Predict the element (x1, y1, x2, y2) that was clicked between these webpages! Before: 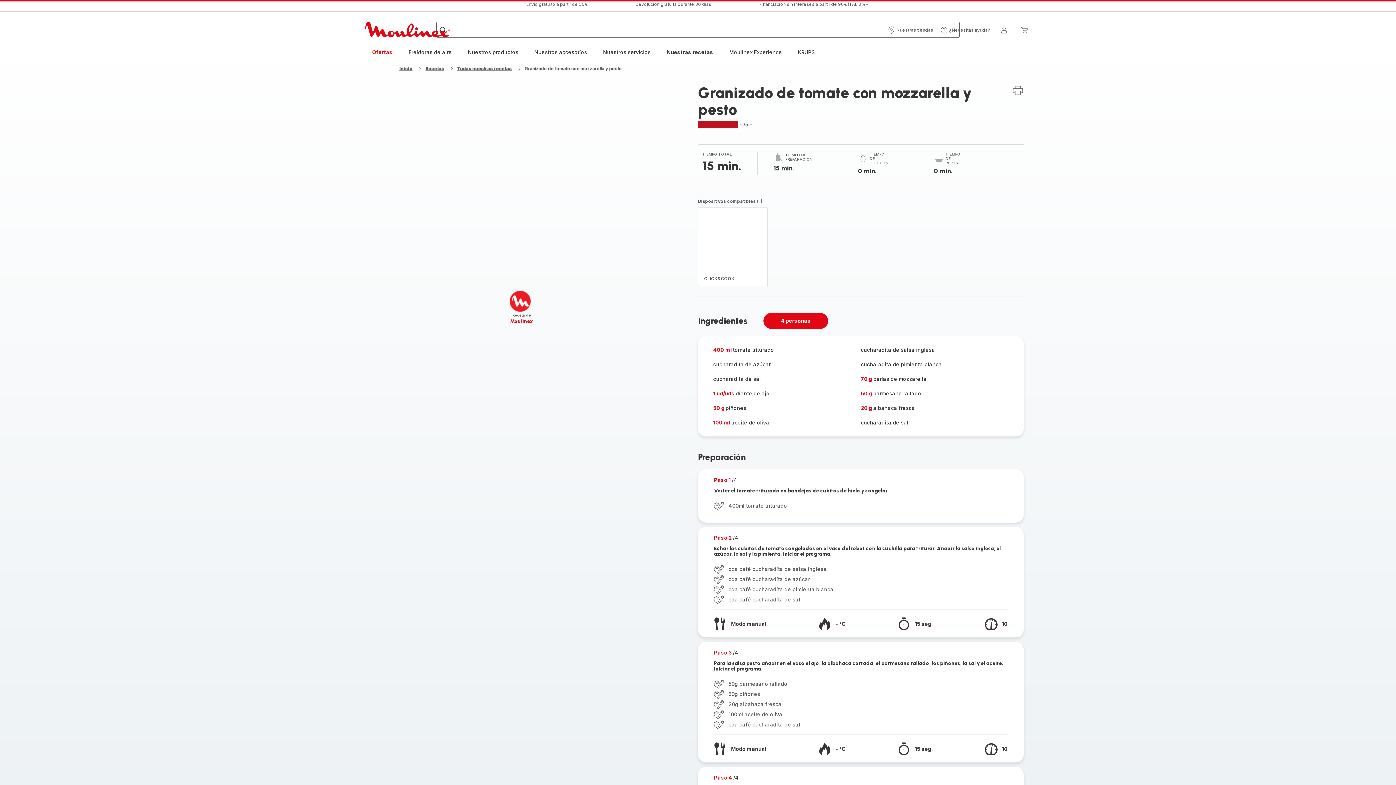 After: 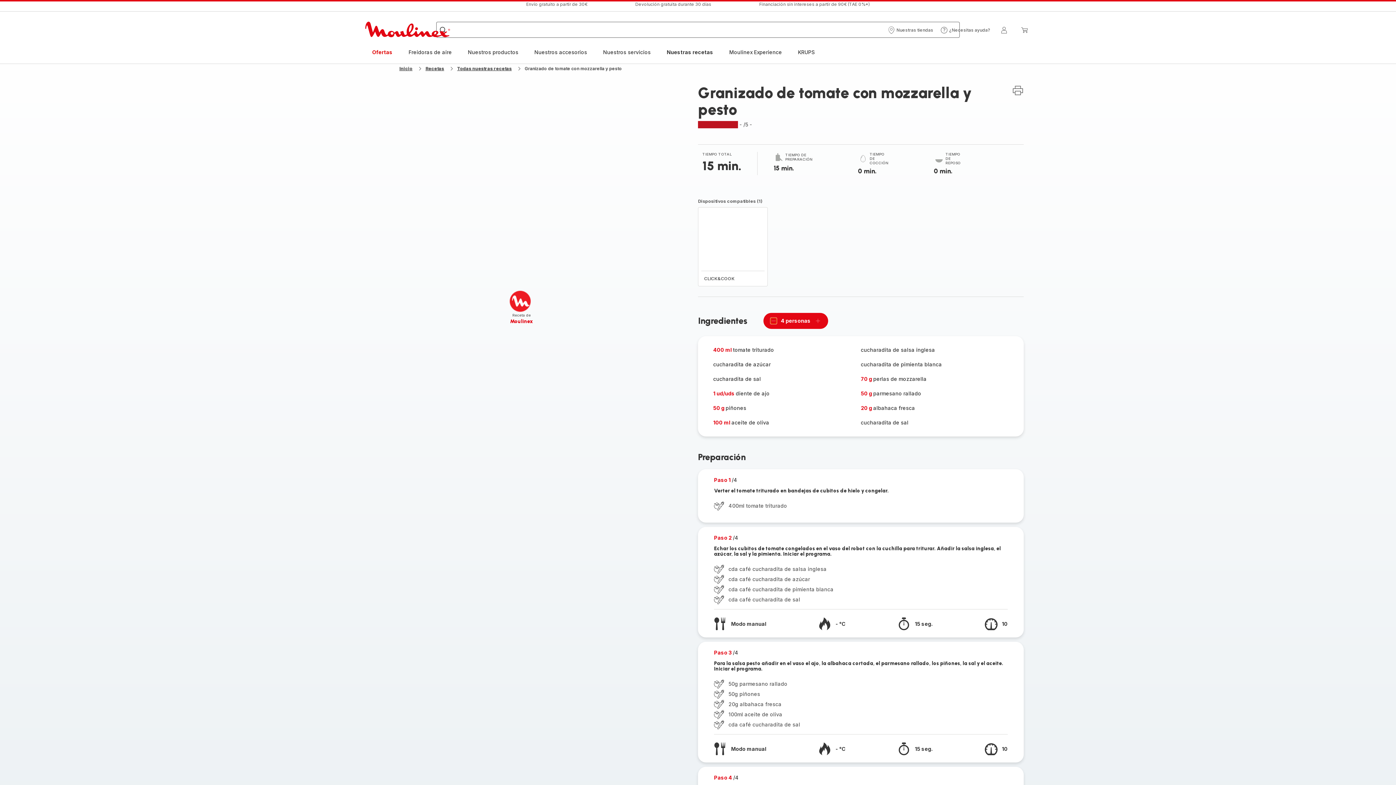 Action: label: Eliminar un personas bbox: (770, 318, 776, 324)